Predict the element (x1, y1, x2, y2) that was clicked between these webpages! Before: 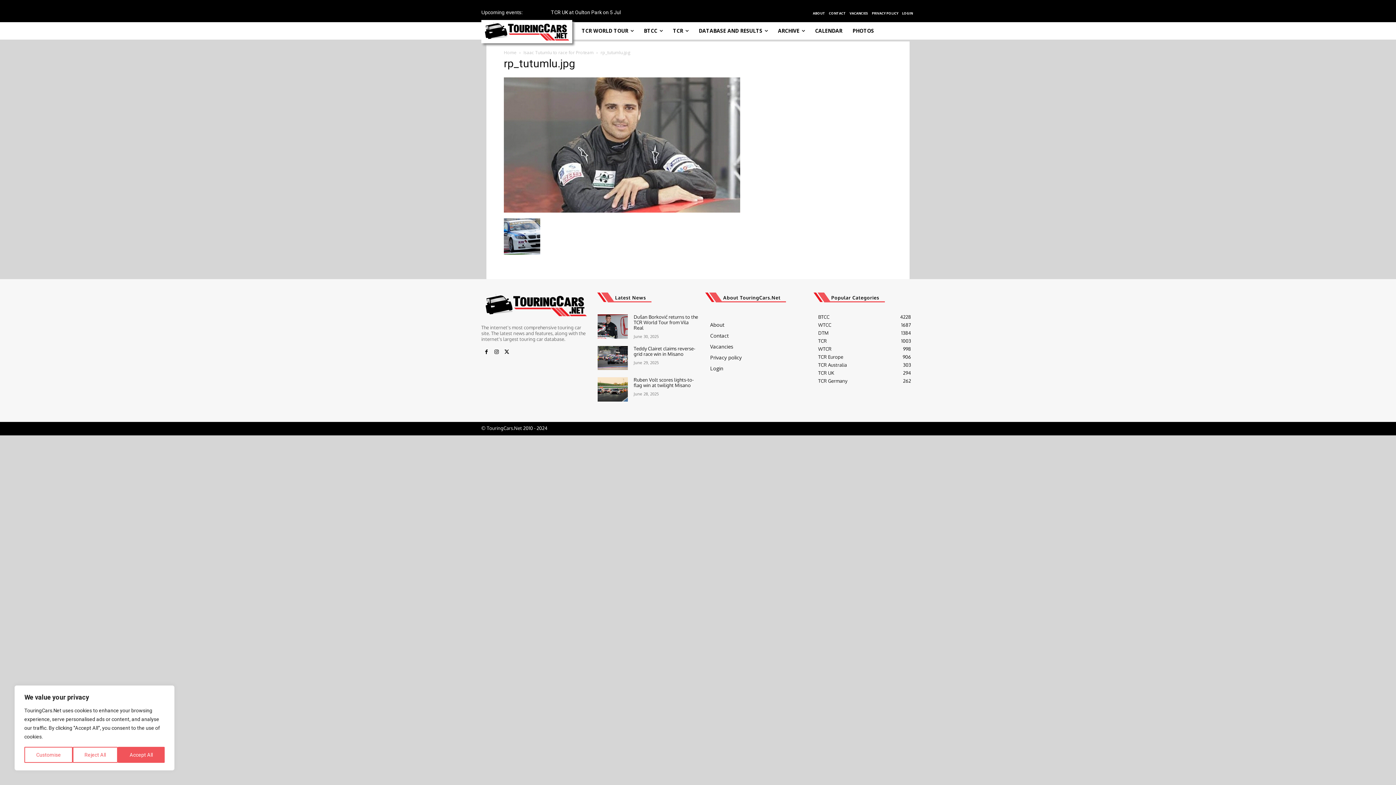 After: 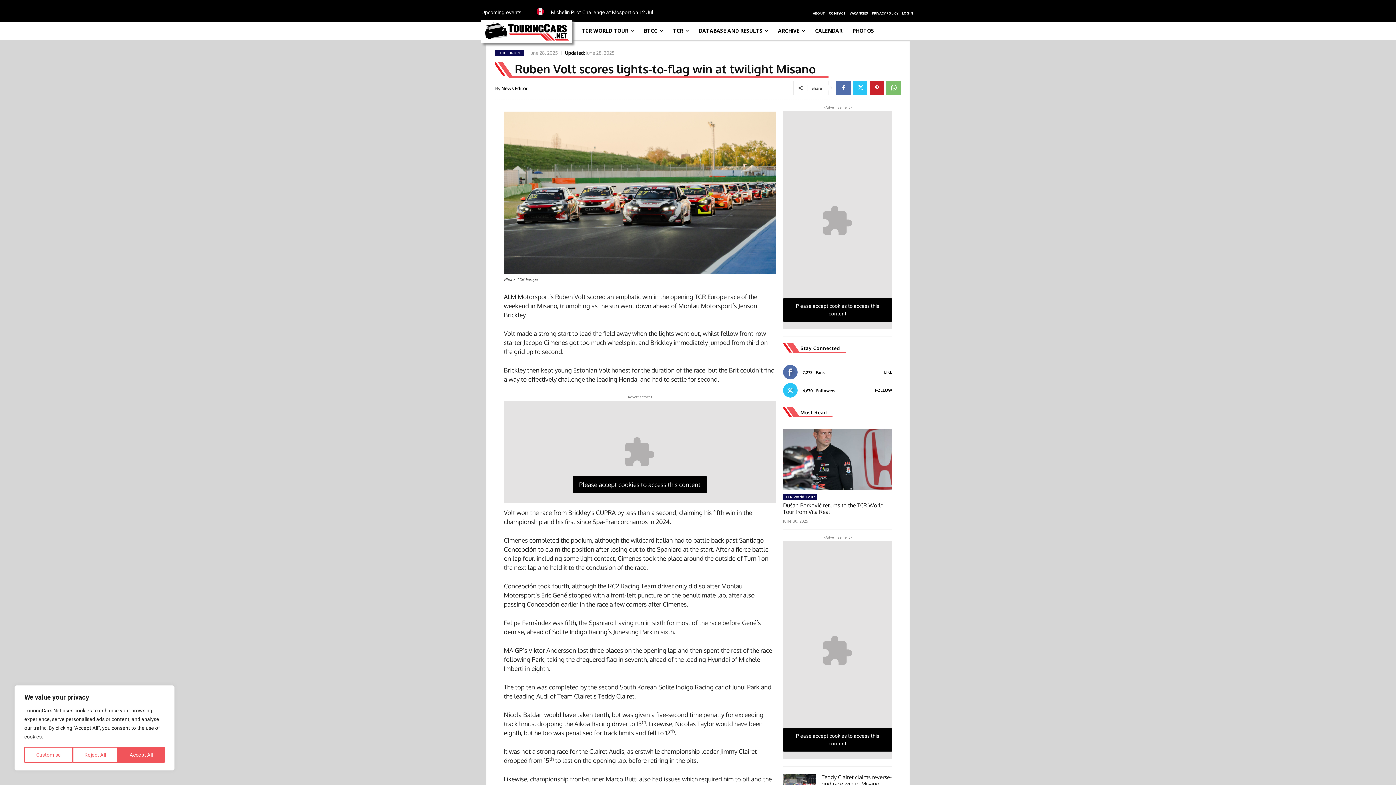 Action: bbox: (597, 377, 628, 401)